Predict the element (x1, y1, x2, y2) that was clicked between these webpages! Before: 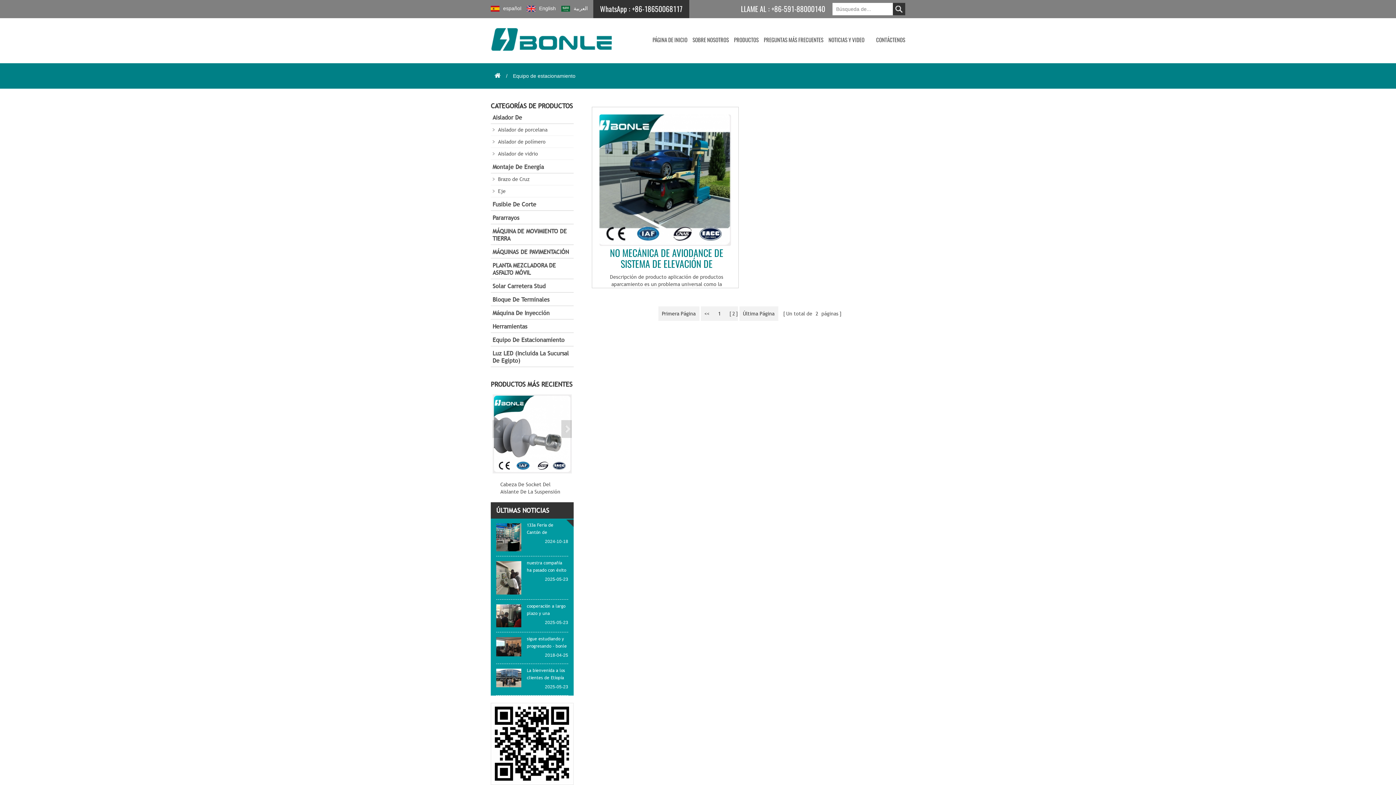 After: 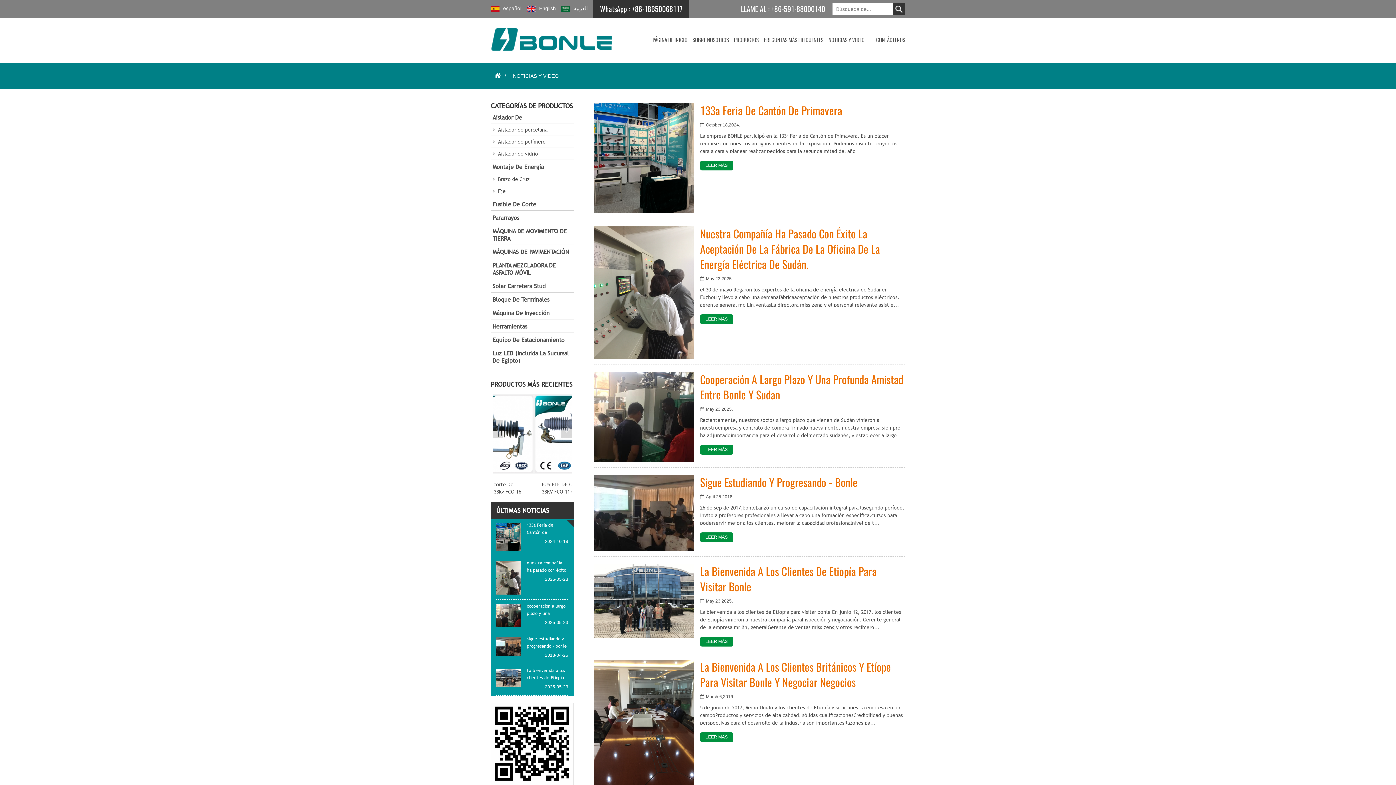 Action: label: NOTICIAS Y VIDEO bbox: (826, 34, 867, 45)